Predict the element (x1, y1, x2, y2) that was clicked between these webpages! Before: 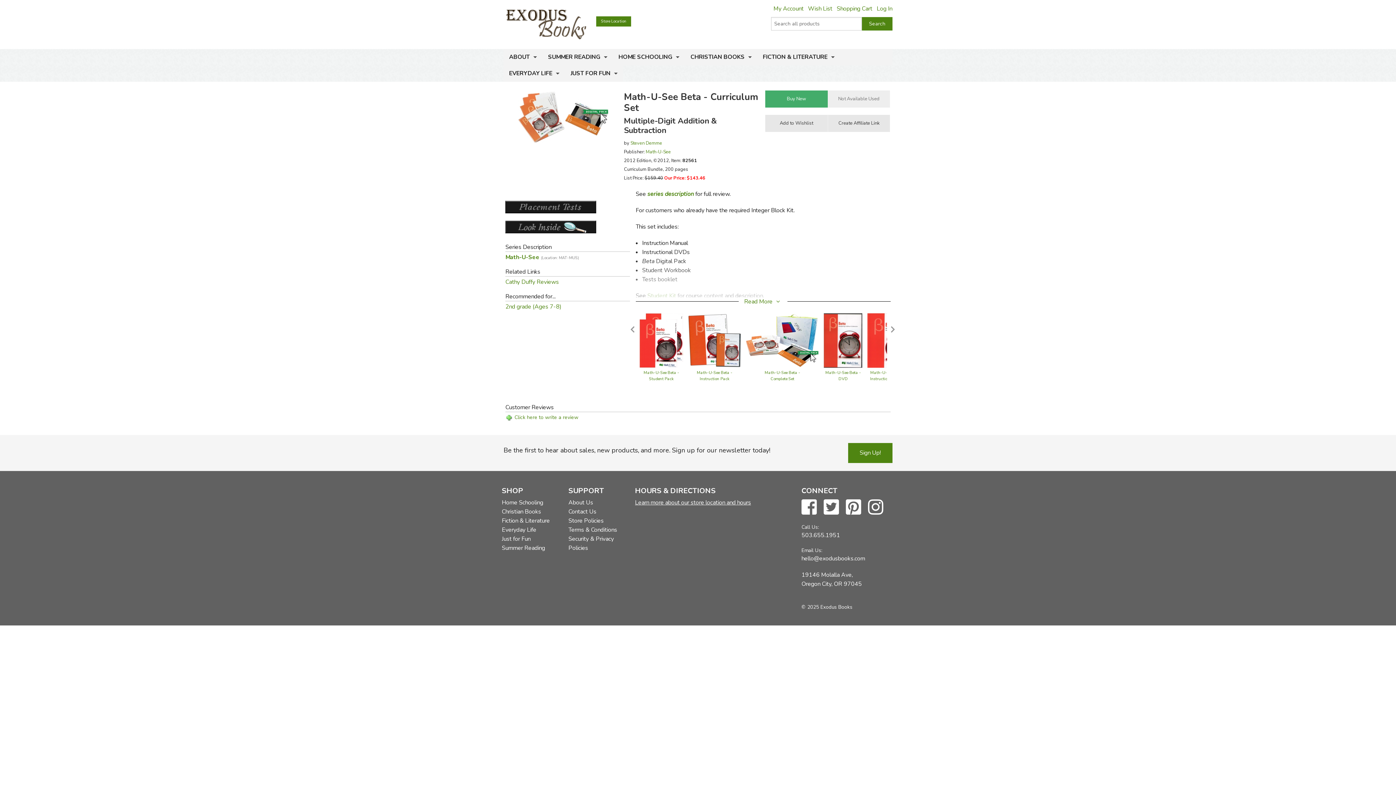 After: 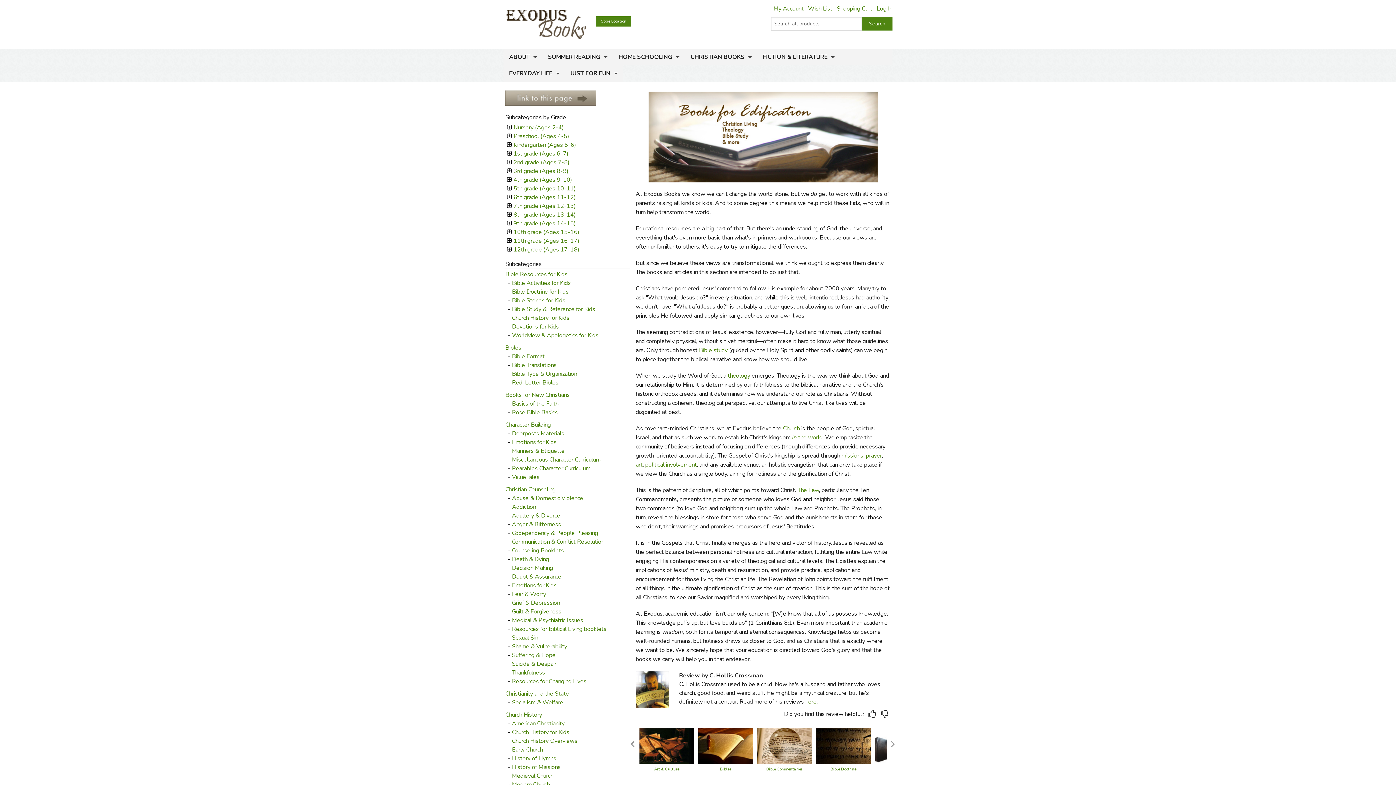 Action: label: CHRISTIAN BOOKS bbox: (685, 49, 757, 65)